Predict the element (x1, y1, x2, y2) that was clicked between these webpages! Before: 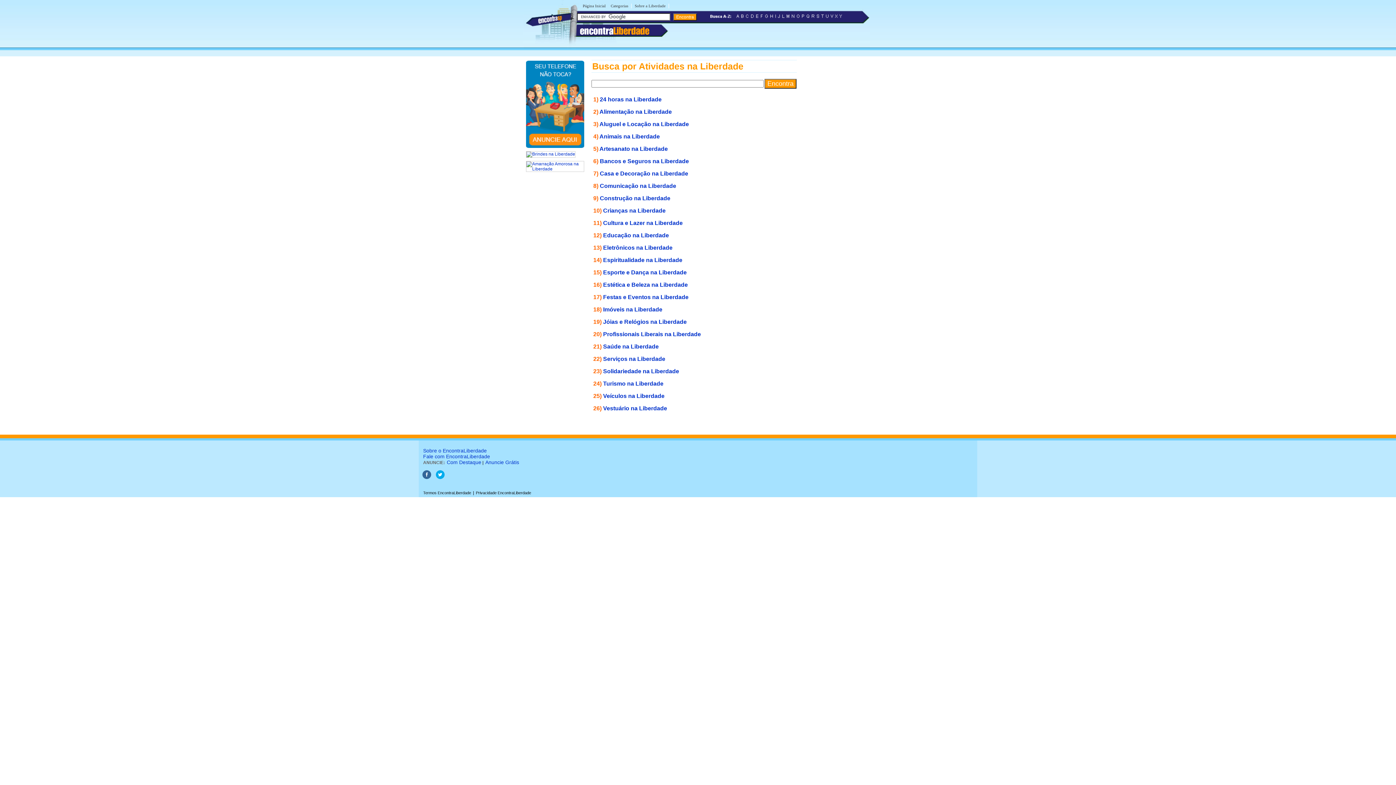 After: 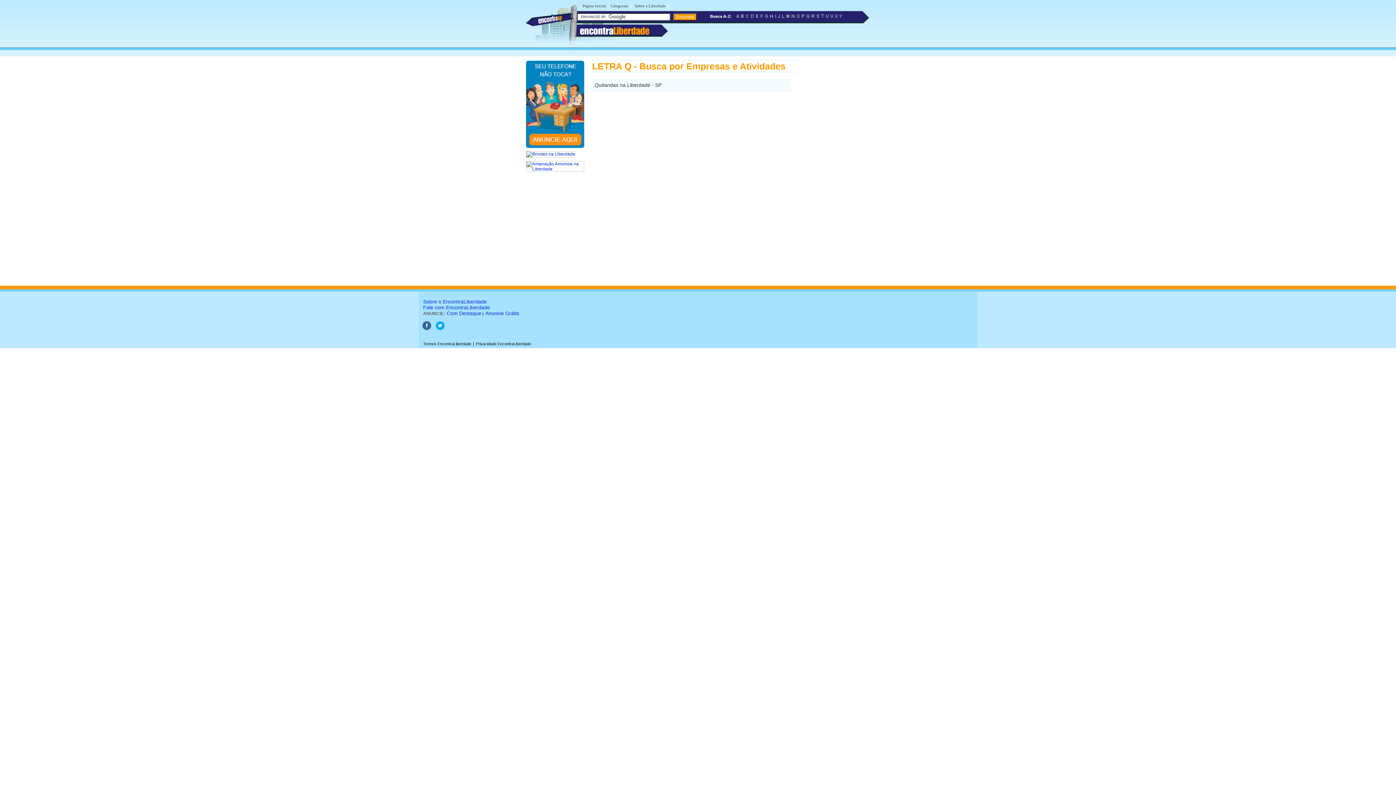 Action: bbox: (805, 15, 810, 20)